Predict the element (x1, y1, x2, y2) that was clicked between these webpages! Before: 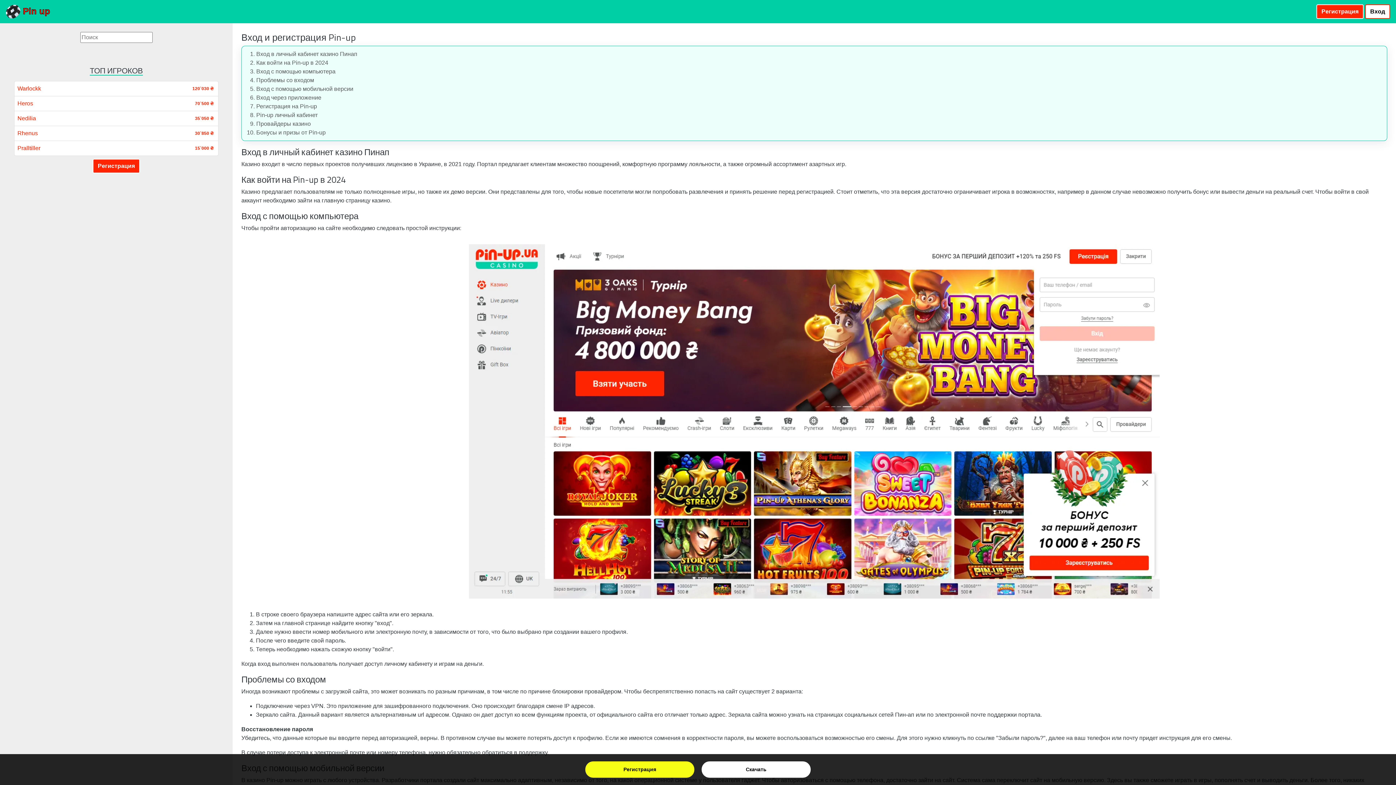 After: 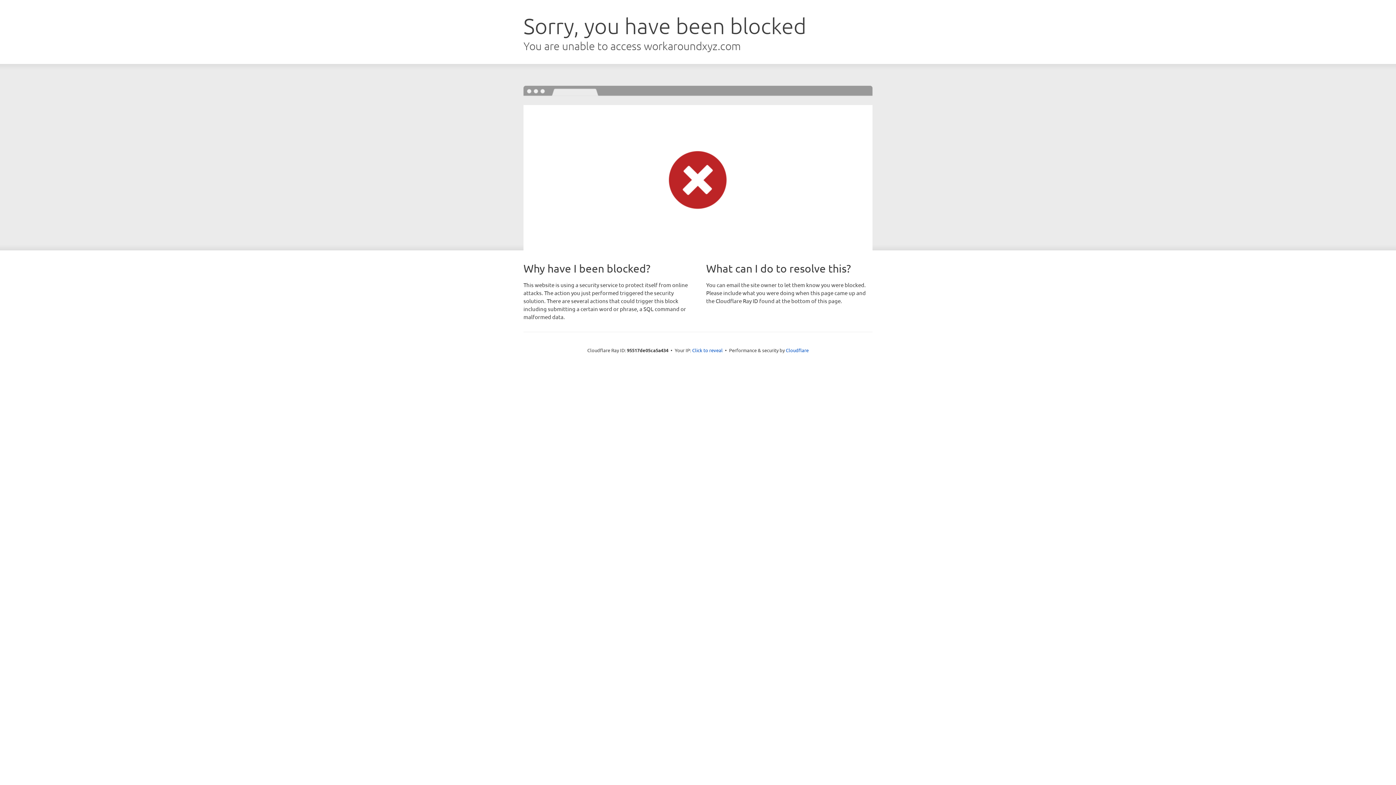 Action: bbox: (17, 144, 40, 152) label: Pralltiller